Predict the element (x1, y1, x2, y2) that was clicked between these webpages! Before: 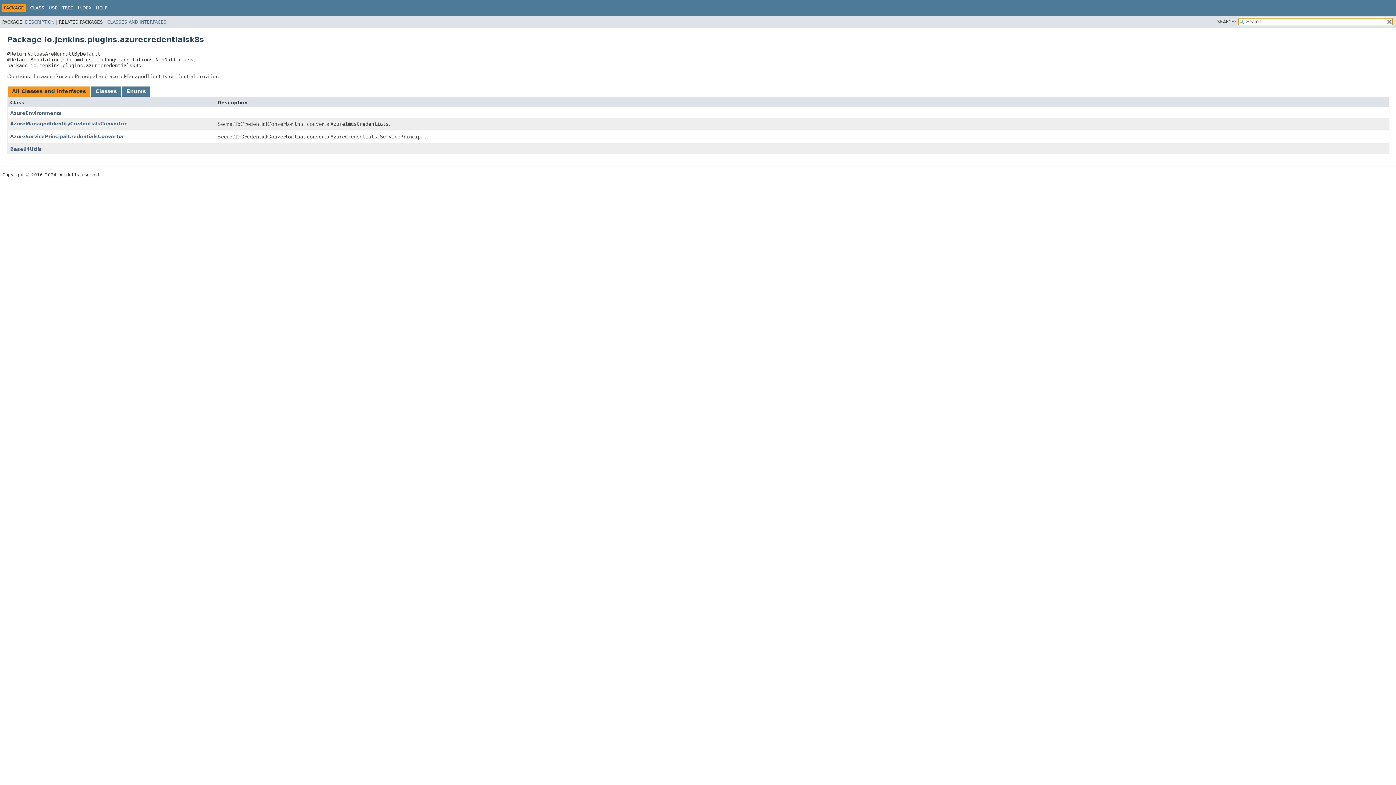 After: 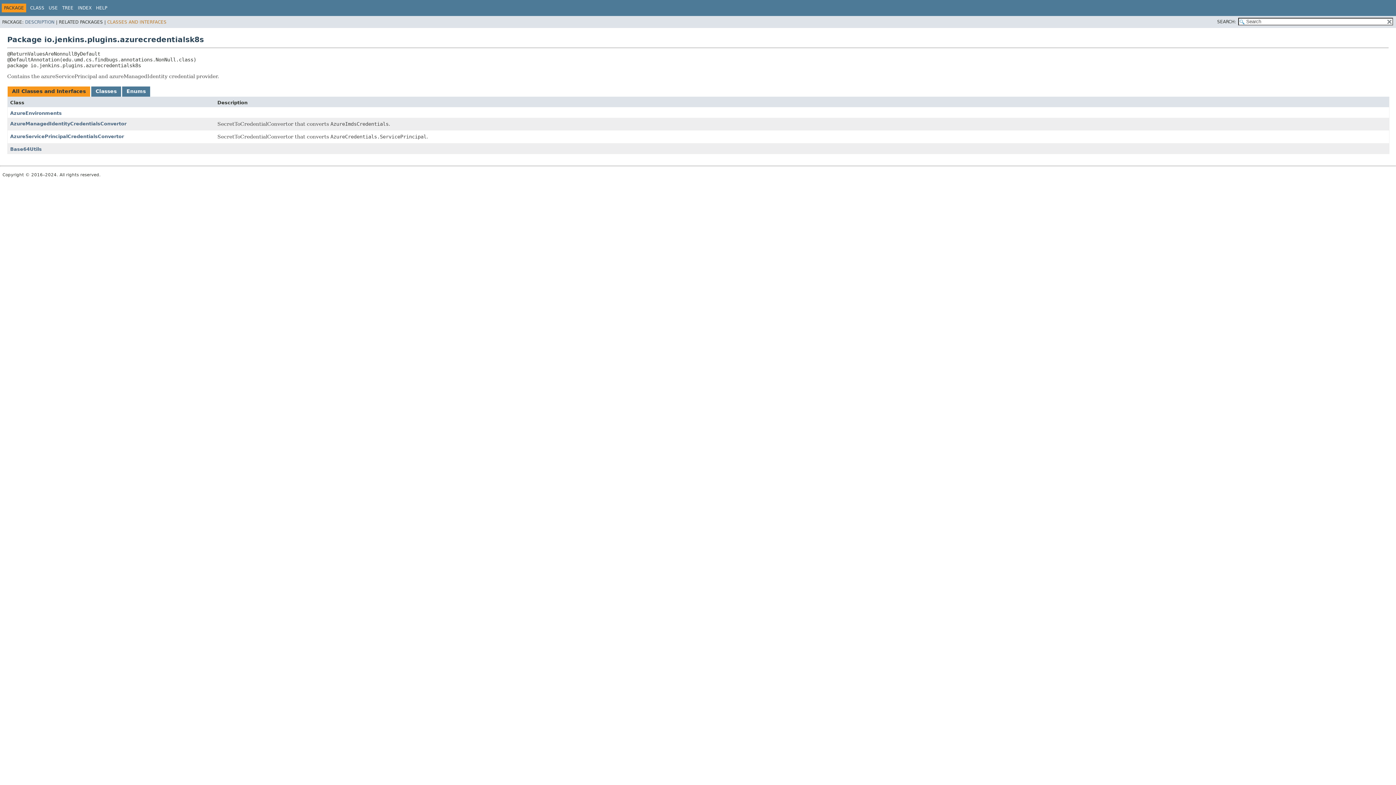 Action: label: CLASSES AND INTERFACES bbox: (107, 19, 166, 24)